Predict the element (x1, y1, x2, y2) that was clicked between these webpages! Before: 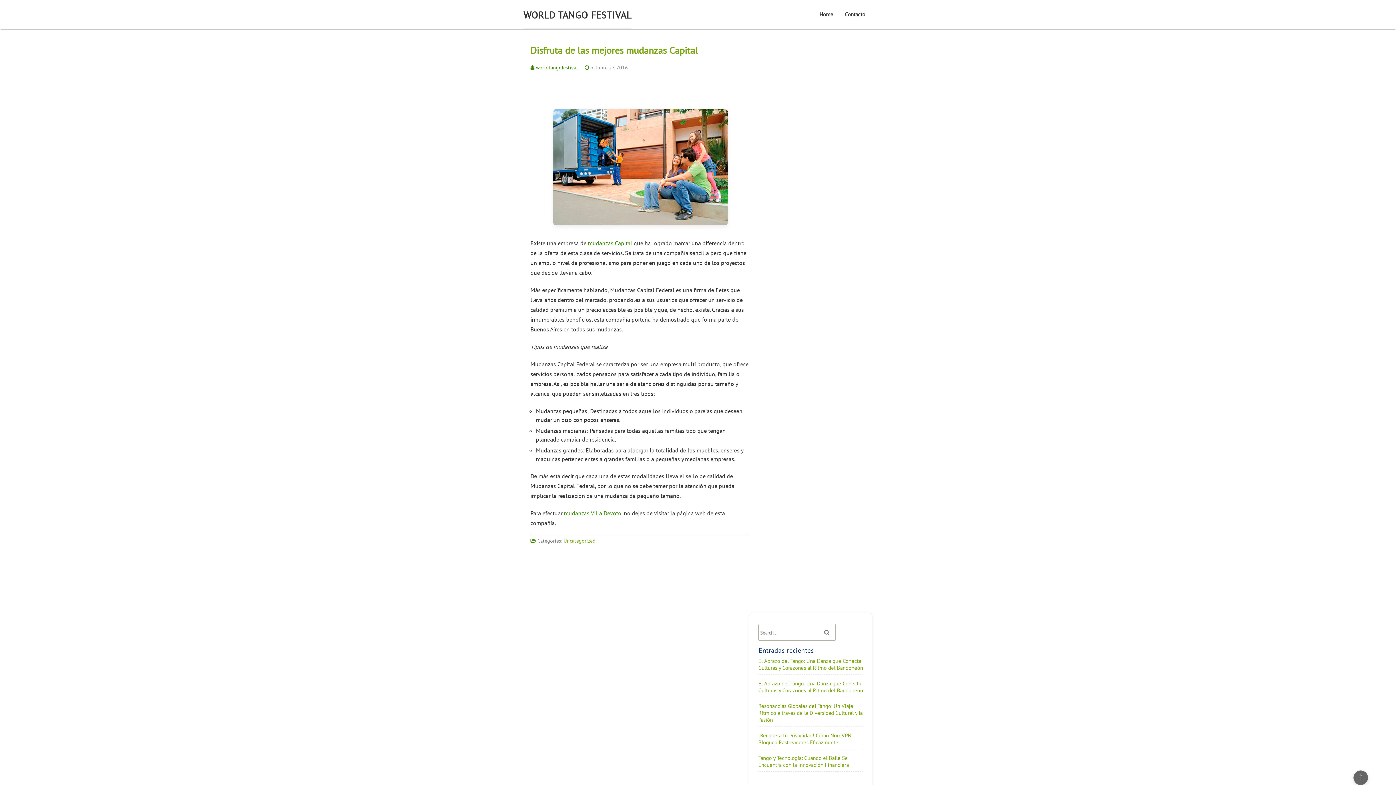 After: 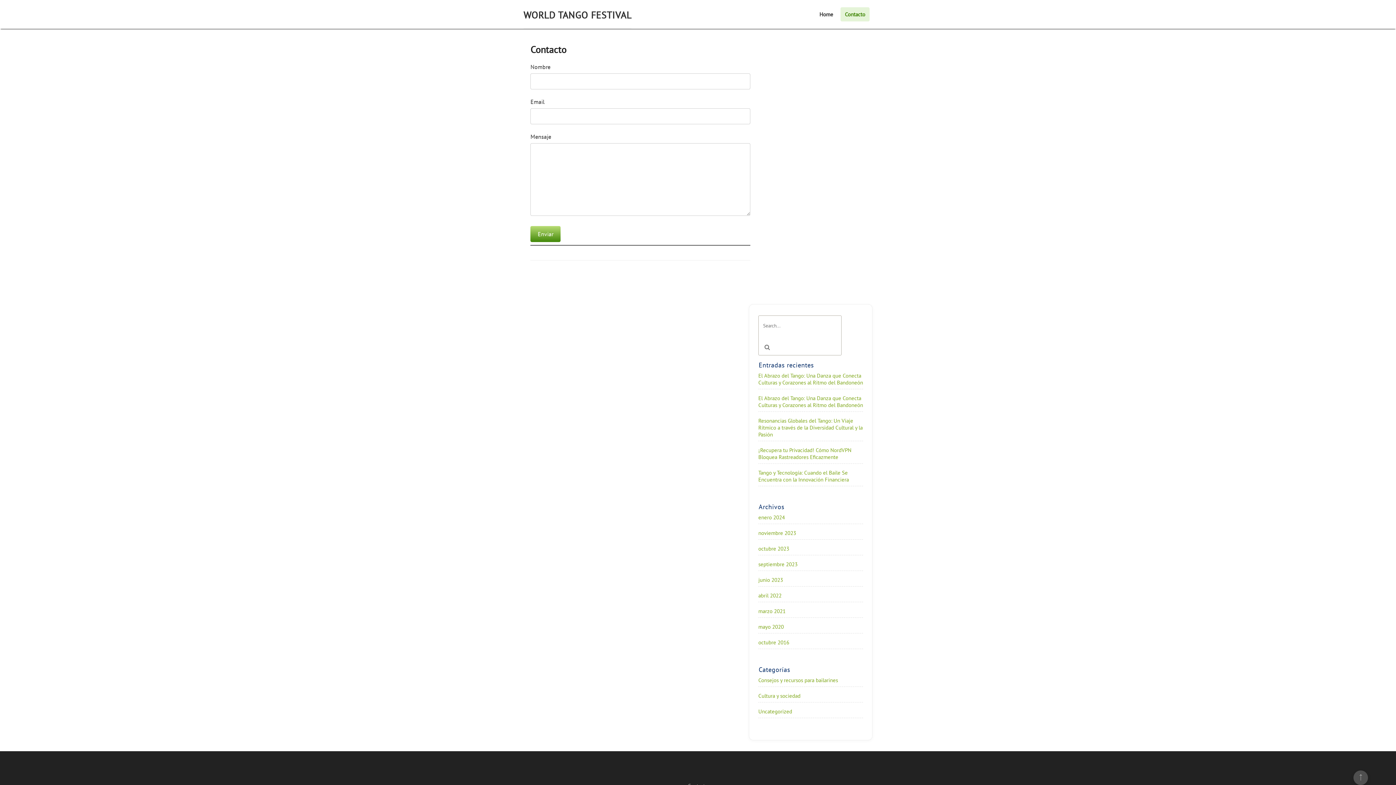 Action: bbox: (840, 7, 869, 21) label: Contacto